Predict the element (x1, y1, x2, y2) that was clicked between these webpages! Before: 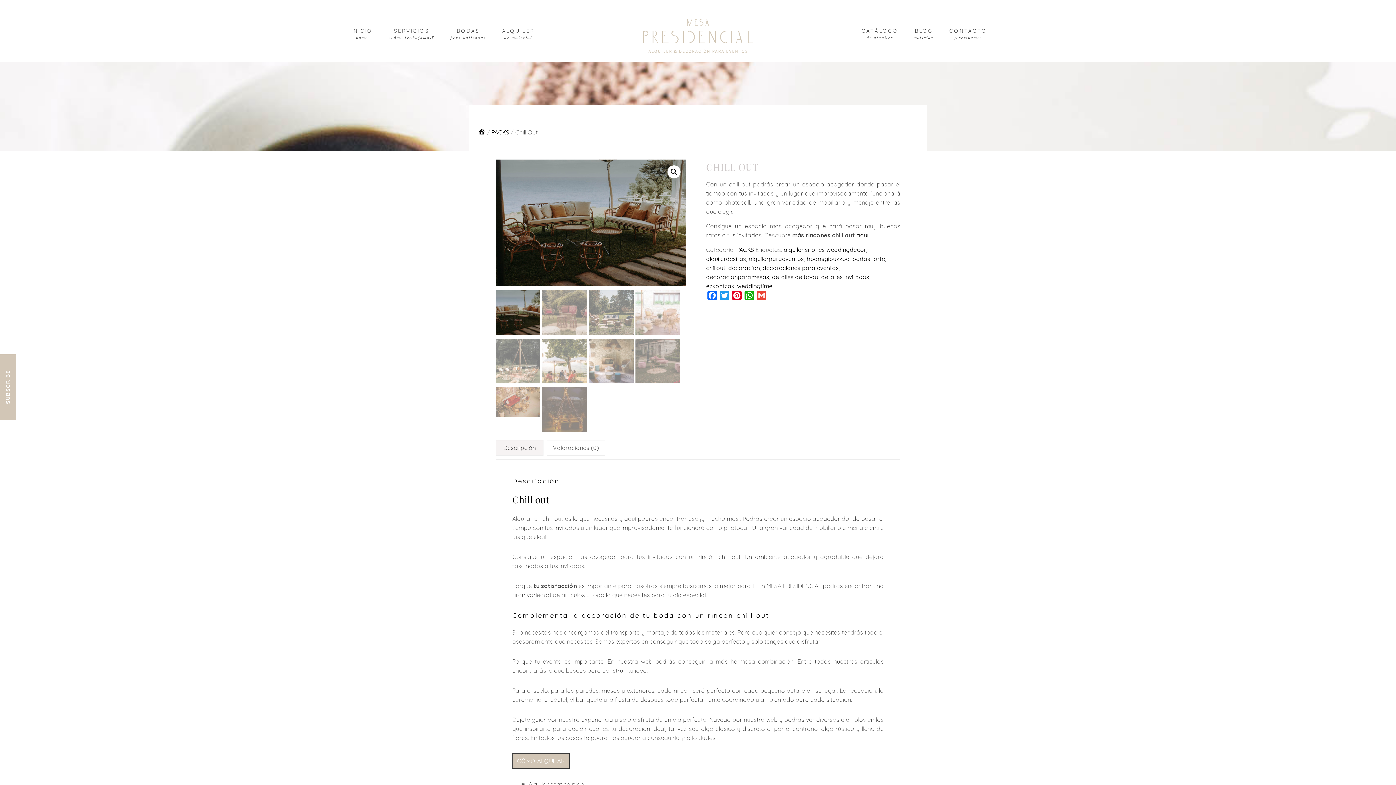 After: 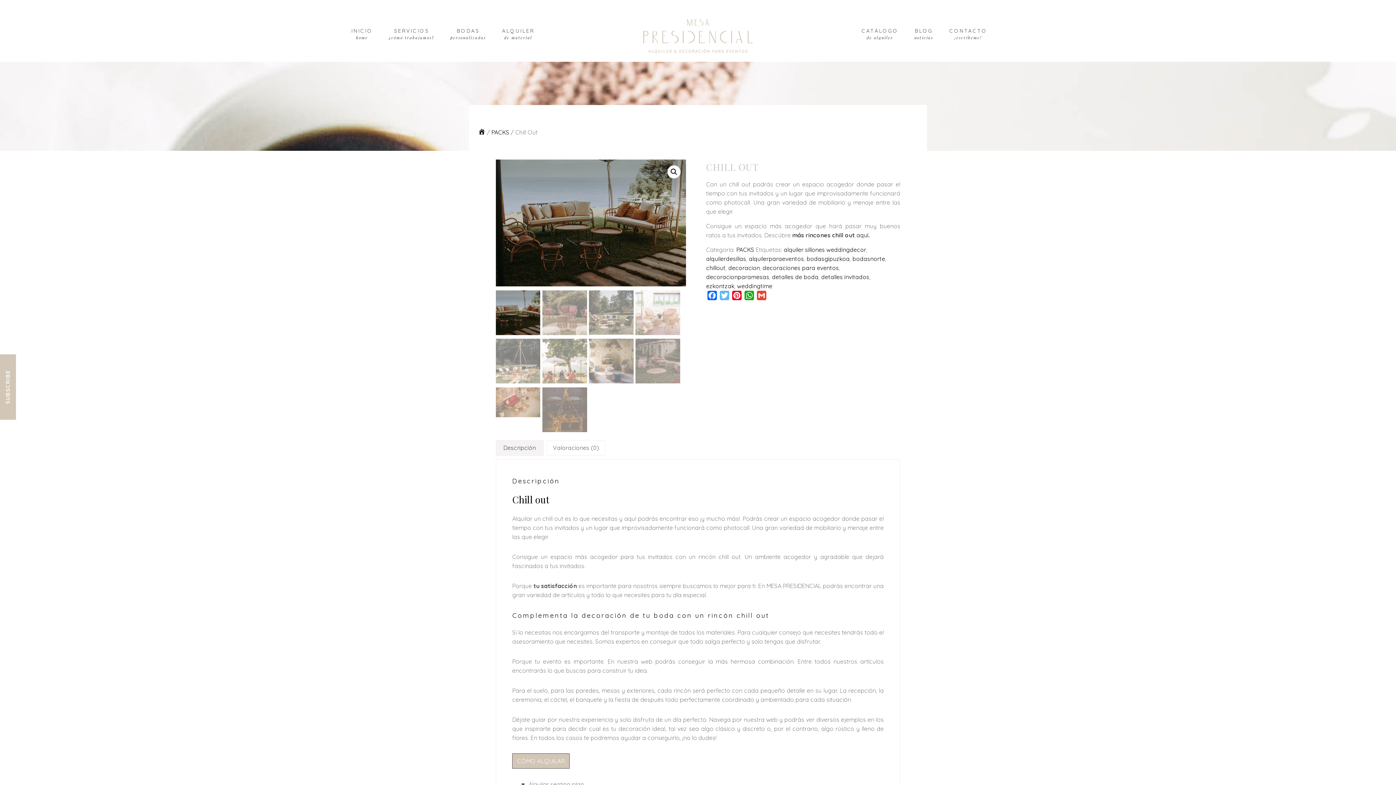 Action: bbox: (718, 291, 731, 303) label: Twitter